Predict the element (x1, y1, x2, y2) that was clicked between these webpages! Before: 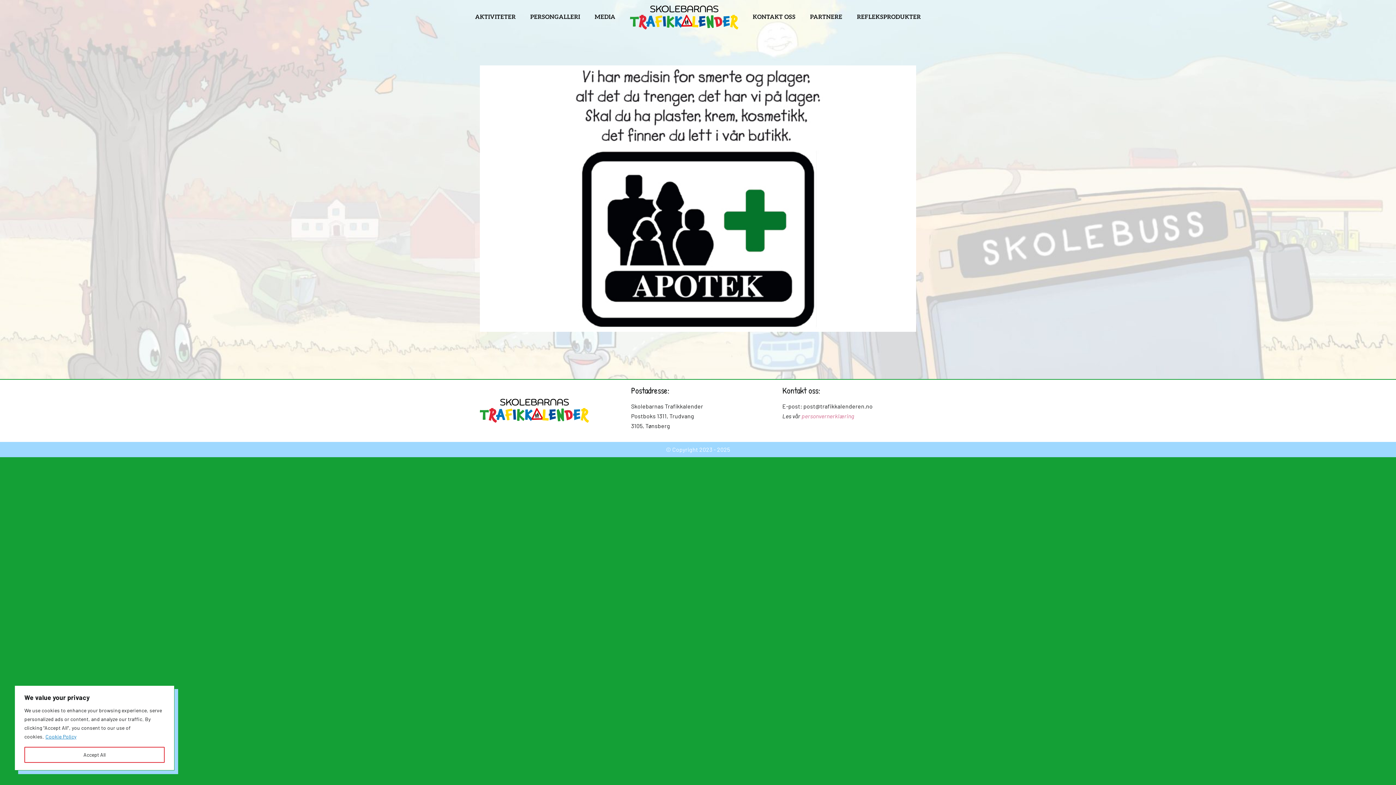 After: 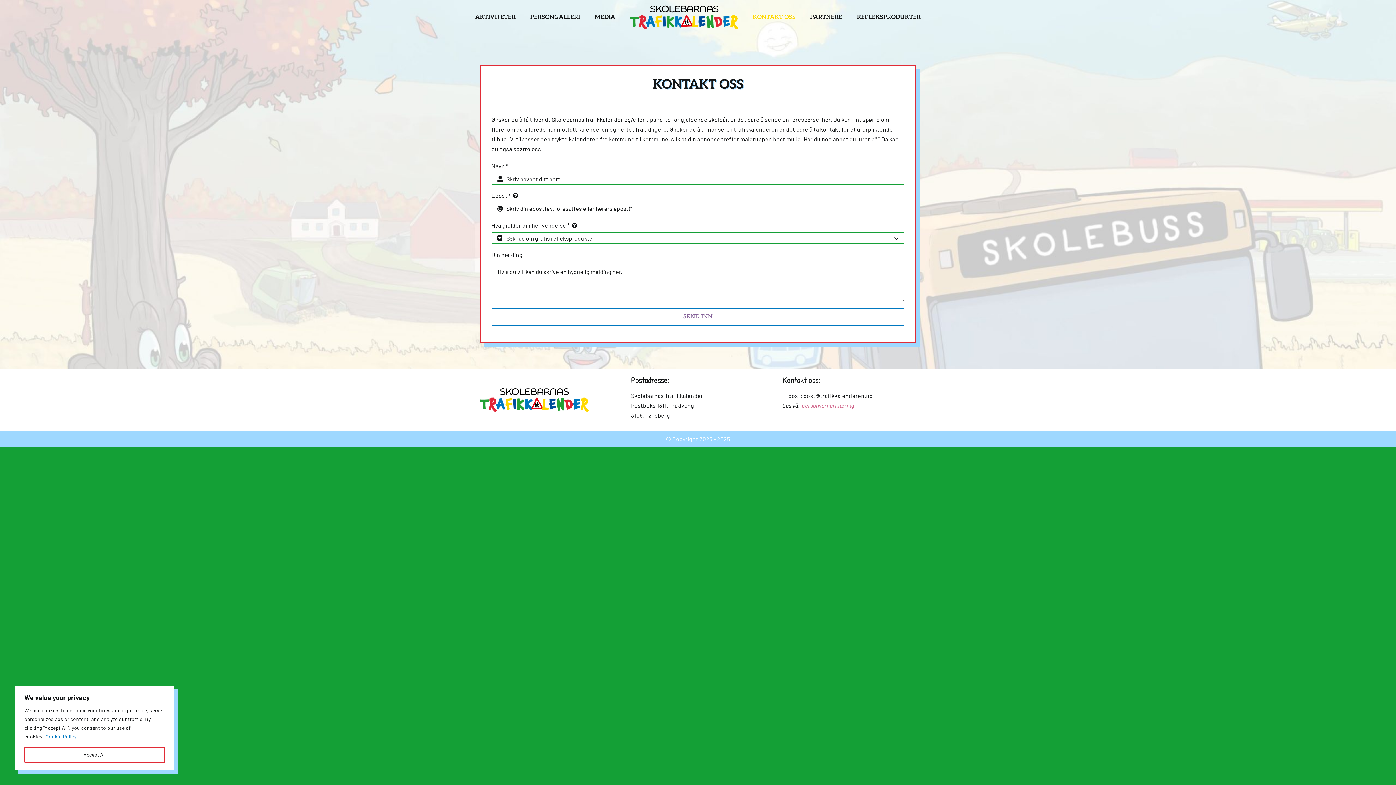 Action: bbox: (752, 0, 795, 34) label: KONTAKT OSS